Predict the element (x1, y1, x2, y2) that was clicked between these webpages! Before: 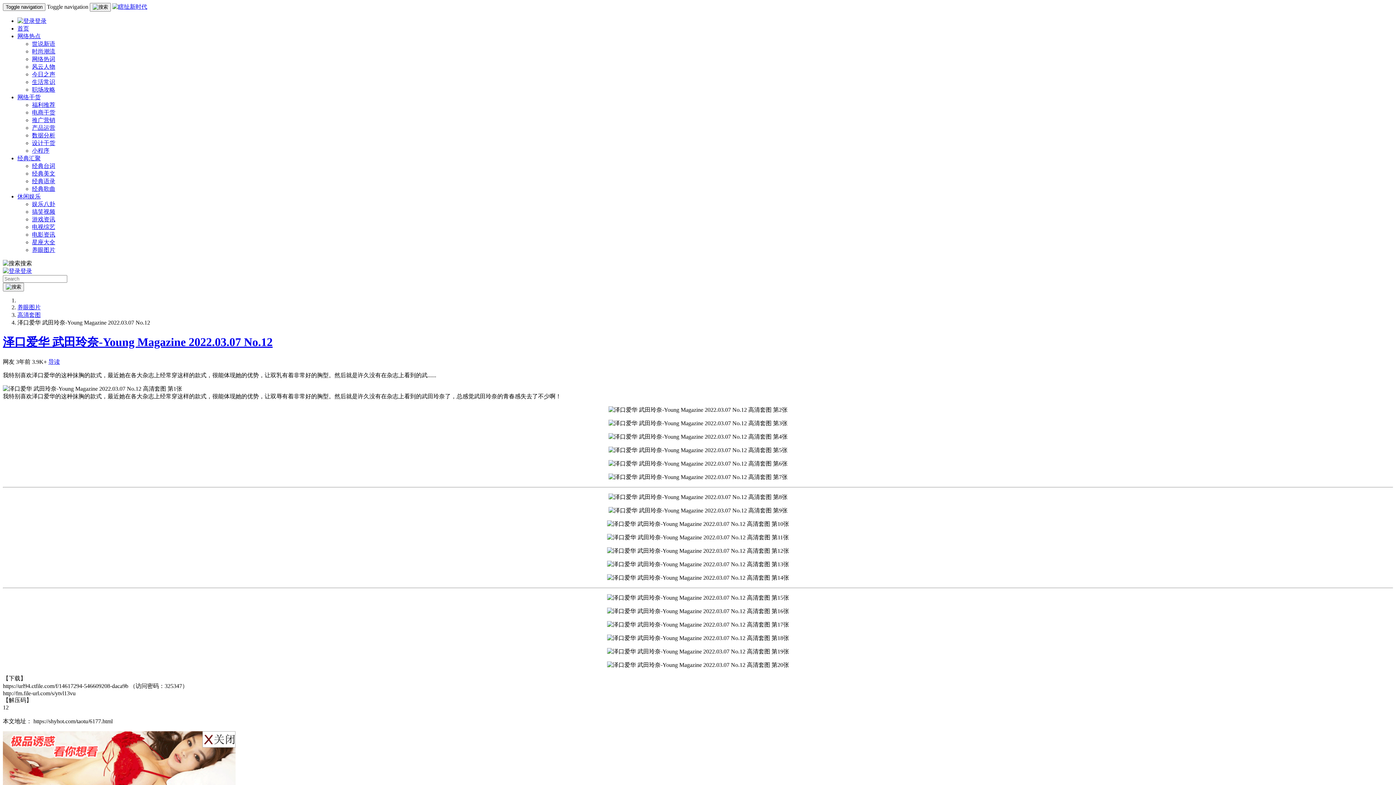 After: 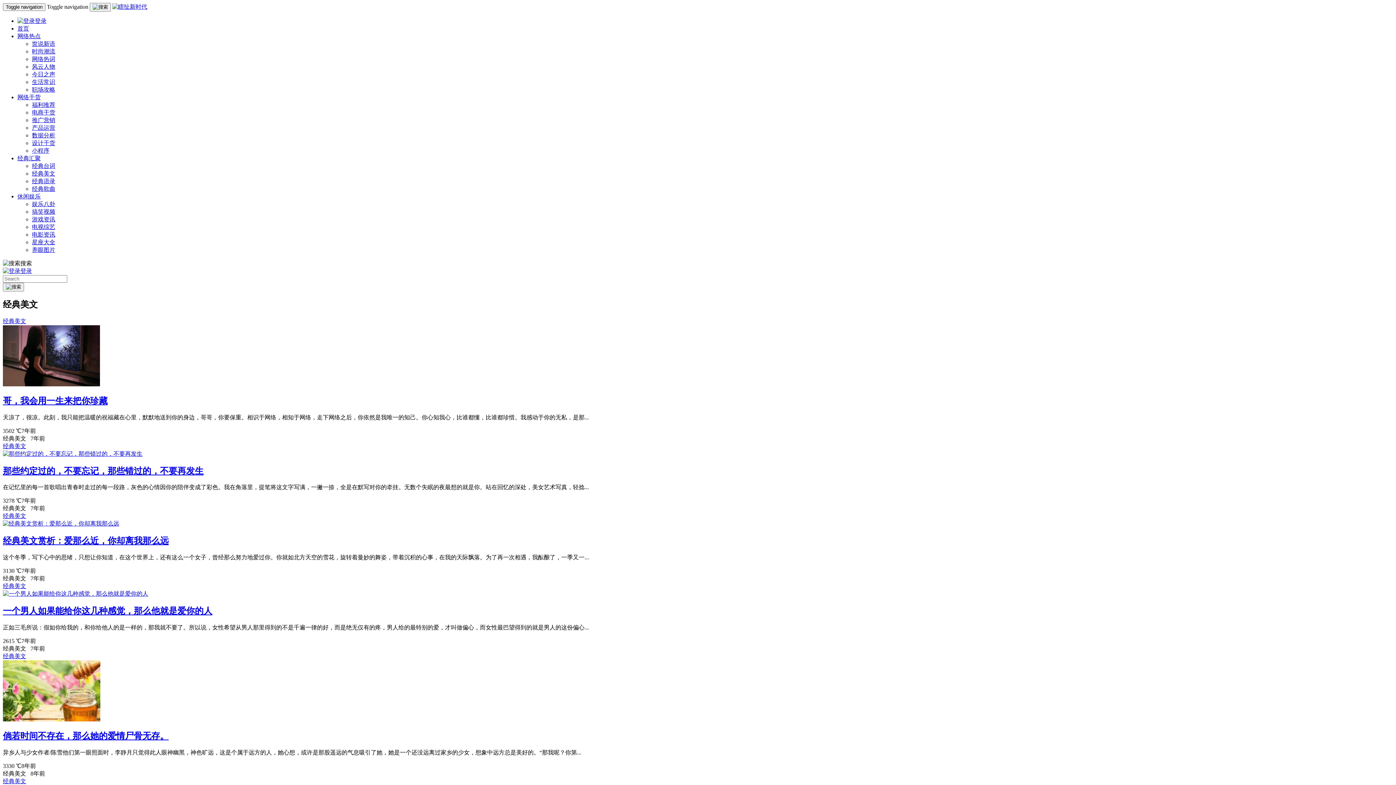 Action: bbox: (32, 170, 55, 176) label: 经典美文